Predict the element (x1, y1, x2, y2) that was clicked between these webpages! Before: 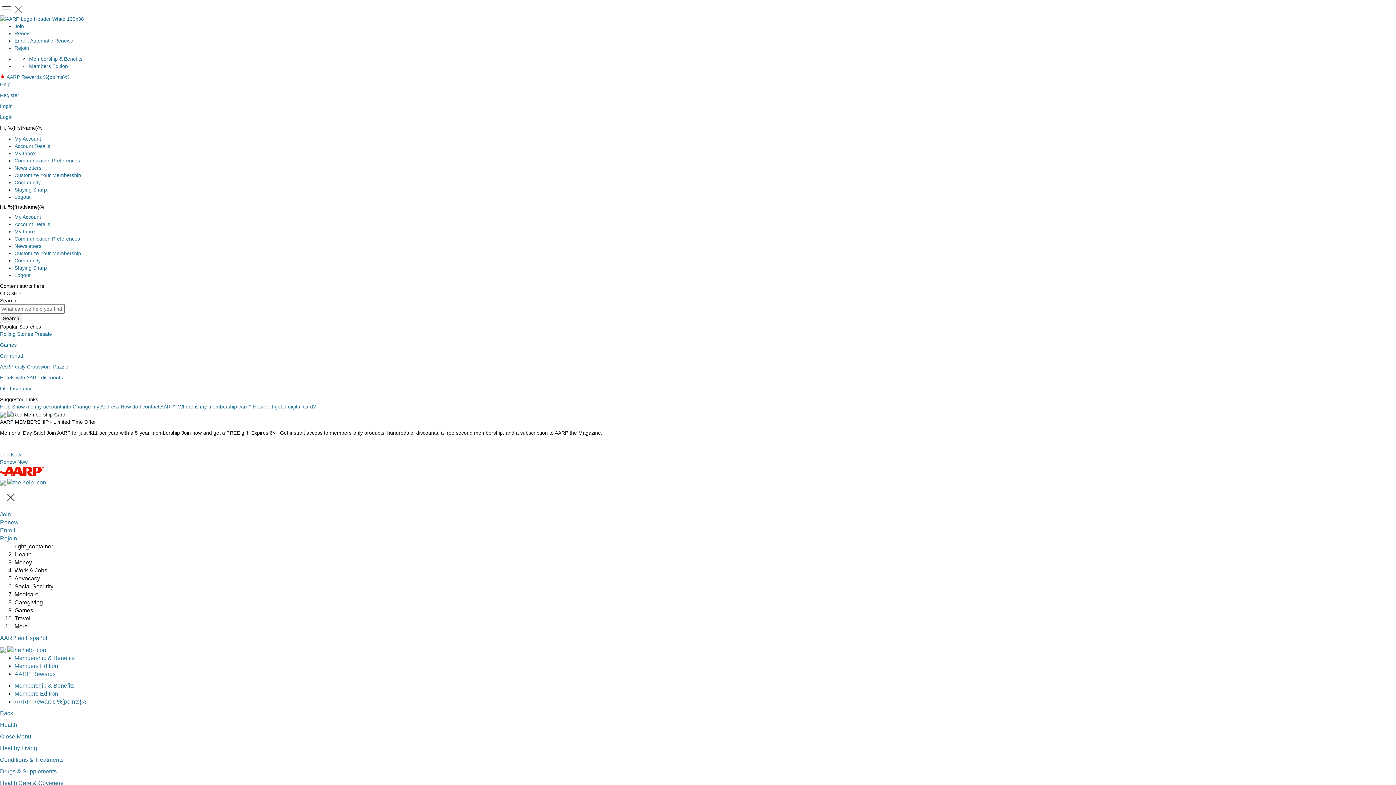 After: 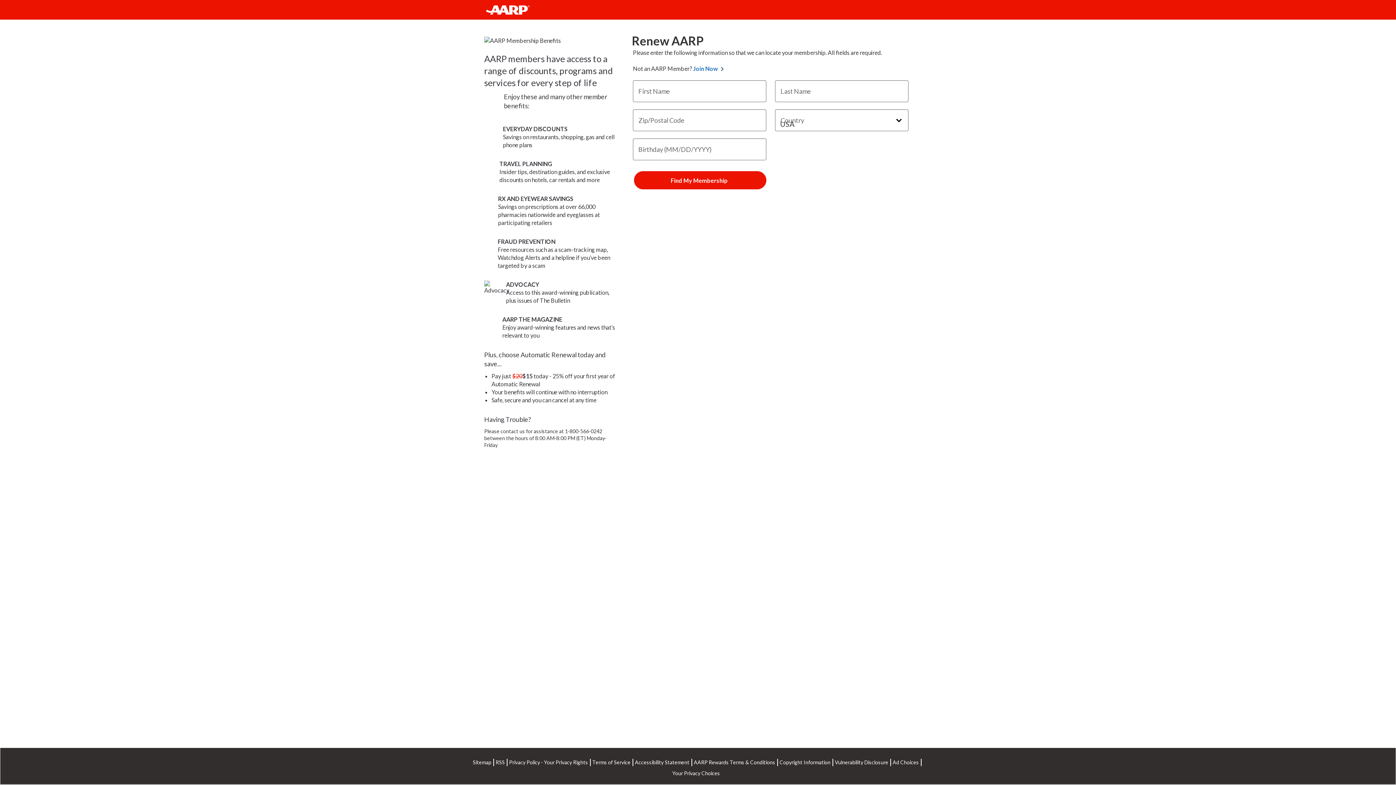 Action: label: Renew Now bbox: (0, 459, 27, 464)